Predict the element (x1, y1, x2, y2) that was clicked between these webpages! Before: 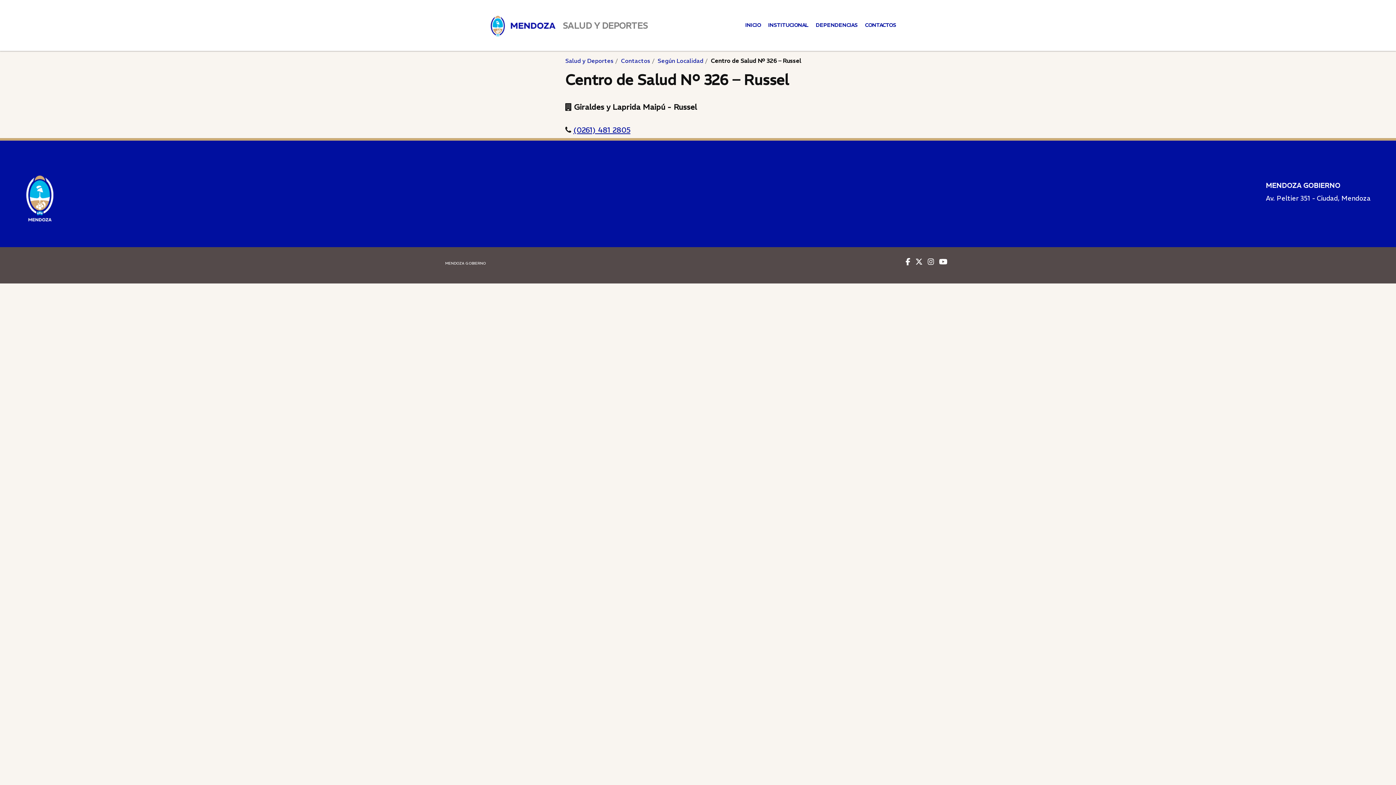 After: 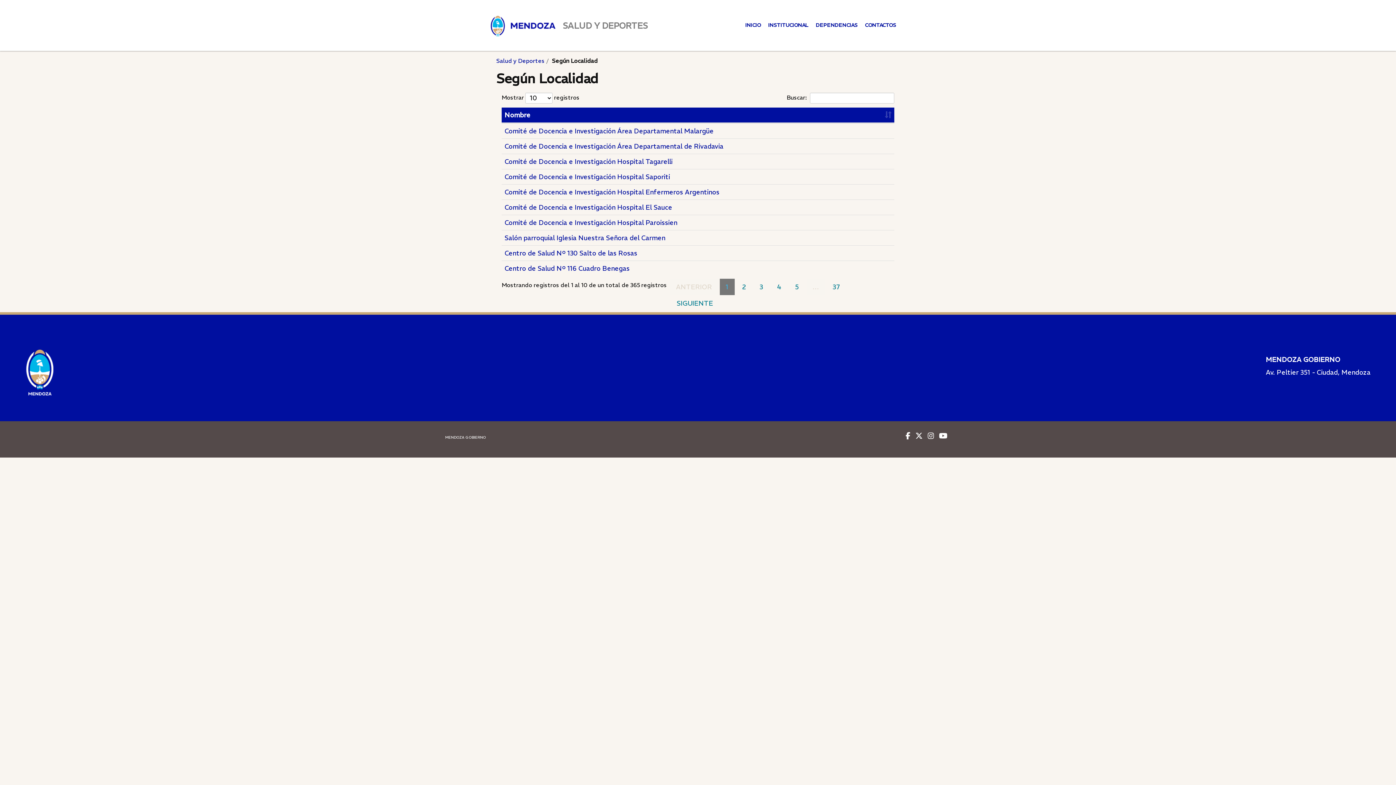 Action: label: Según Localidad bbox: (657, 57, 703, 64)